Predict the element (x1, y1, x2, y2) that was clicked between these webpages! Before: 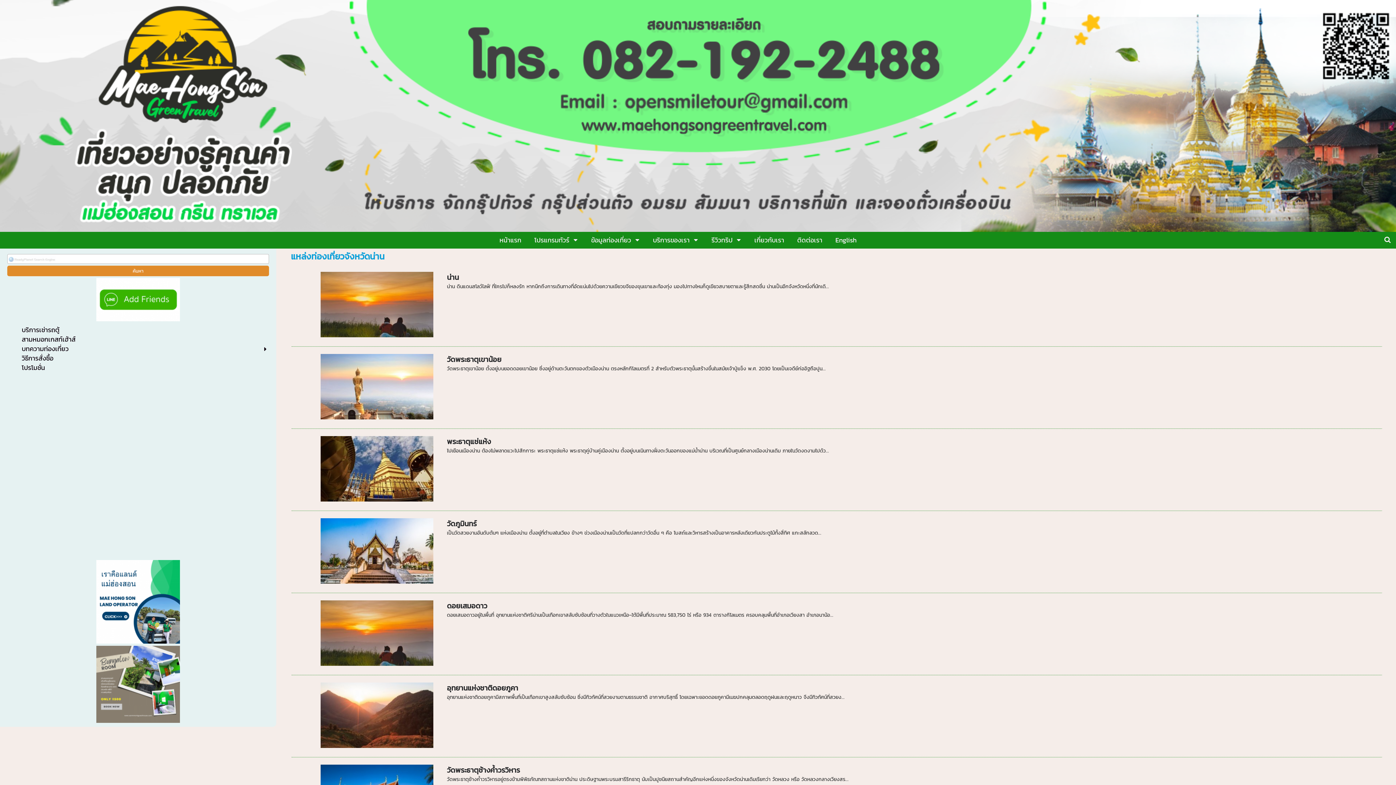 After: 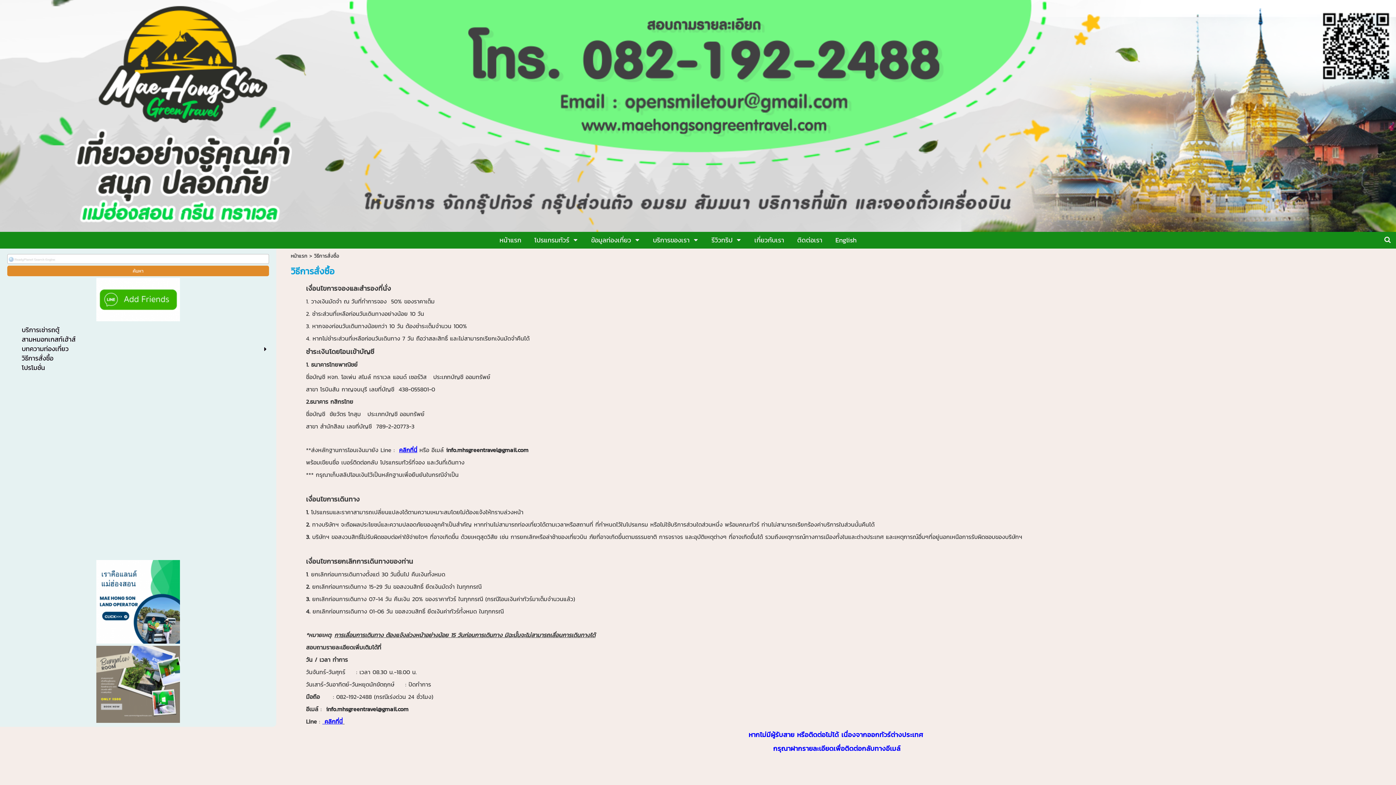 Action: bbox: (21, 354, 232, 362) label: วิธีการสั่งซื้อ